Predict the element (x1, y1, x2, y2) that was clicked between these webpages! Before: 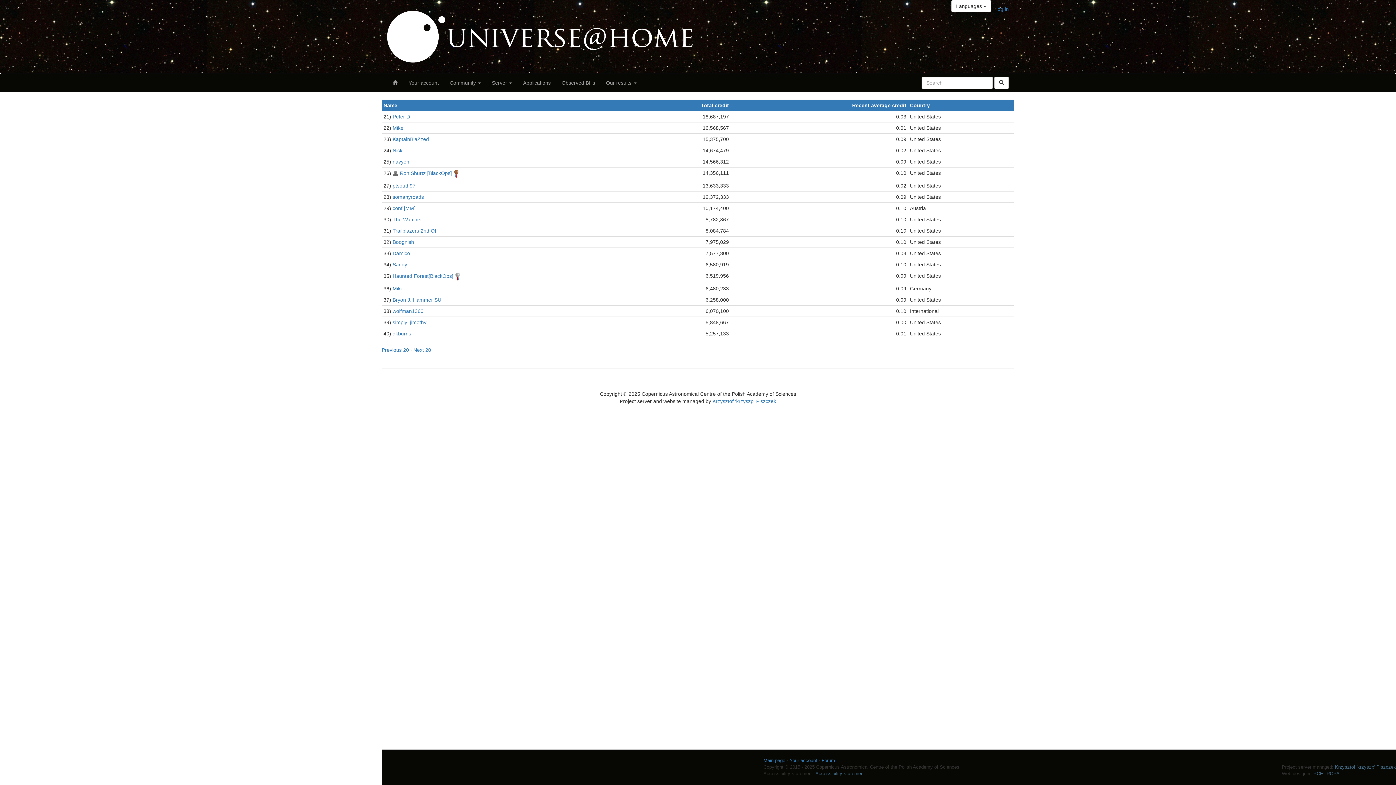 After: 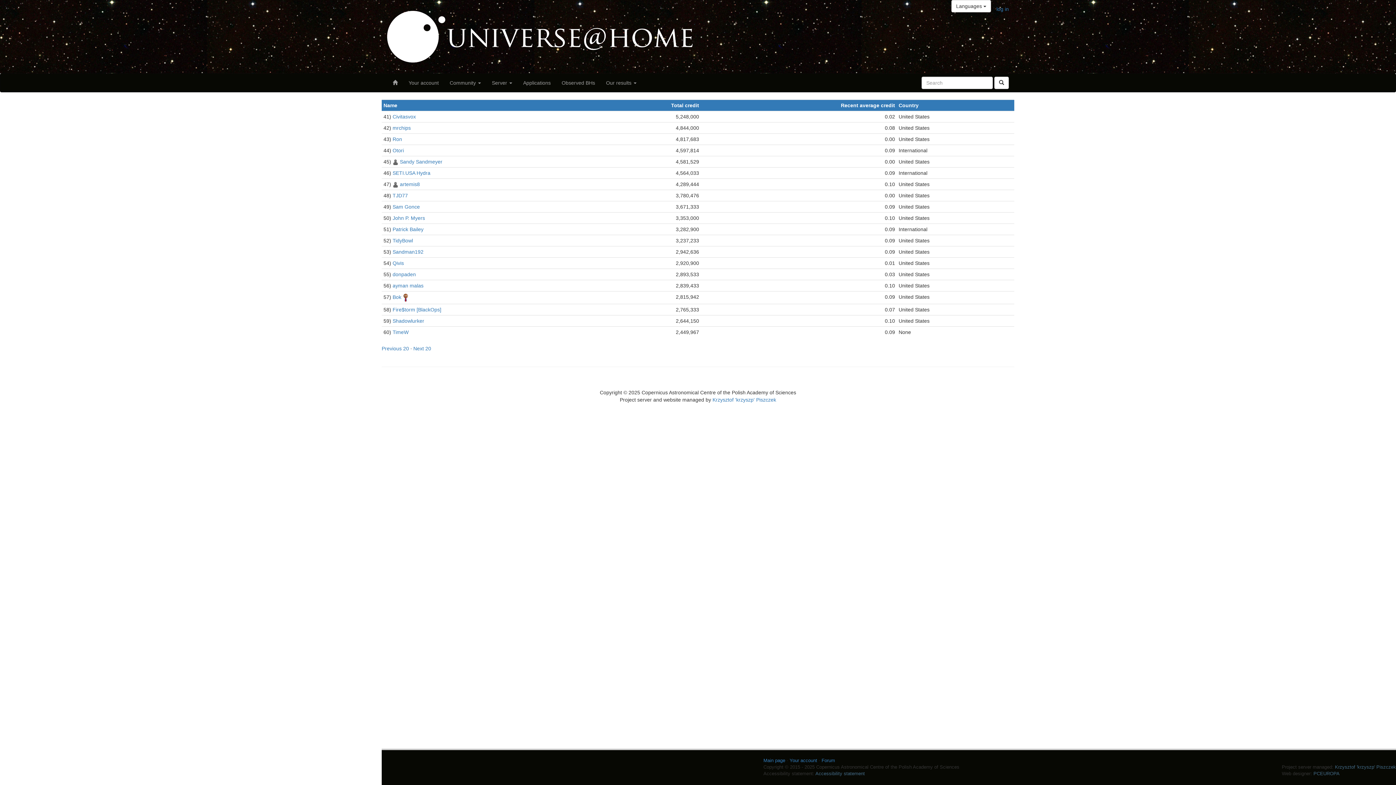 Action: label: Next 20 bbox: (413, 347, 431, 353)